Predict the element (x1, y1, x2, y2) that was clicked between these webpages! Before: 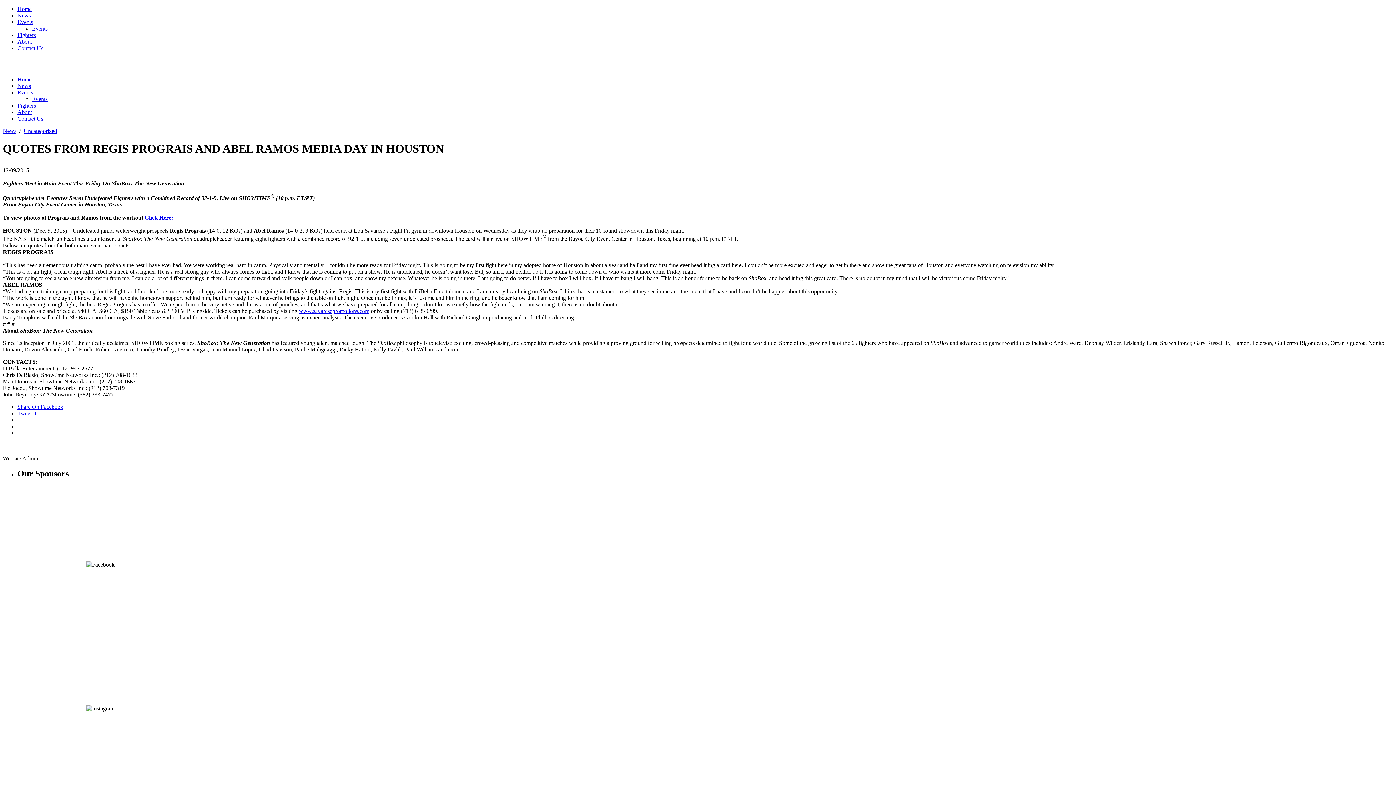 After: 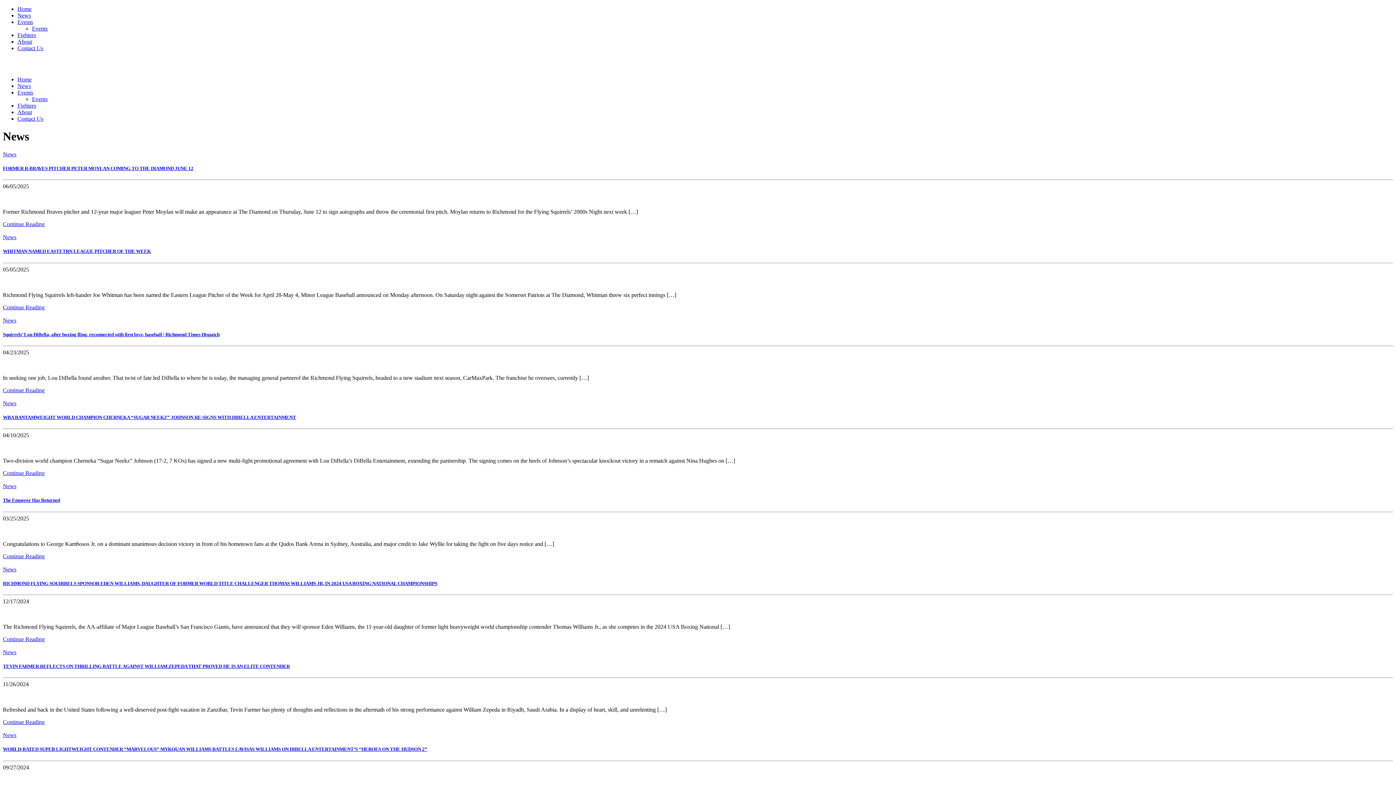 Action: label: News bbox: (2, 128, 16, 134)